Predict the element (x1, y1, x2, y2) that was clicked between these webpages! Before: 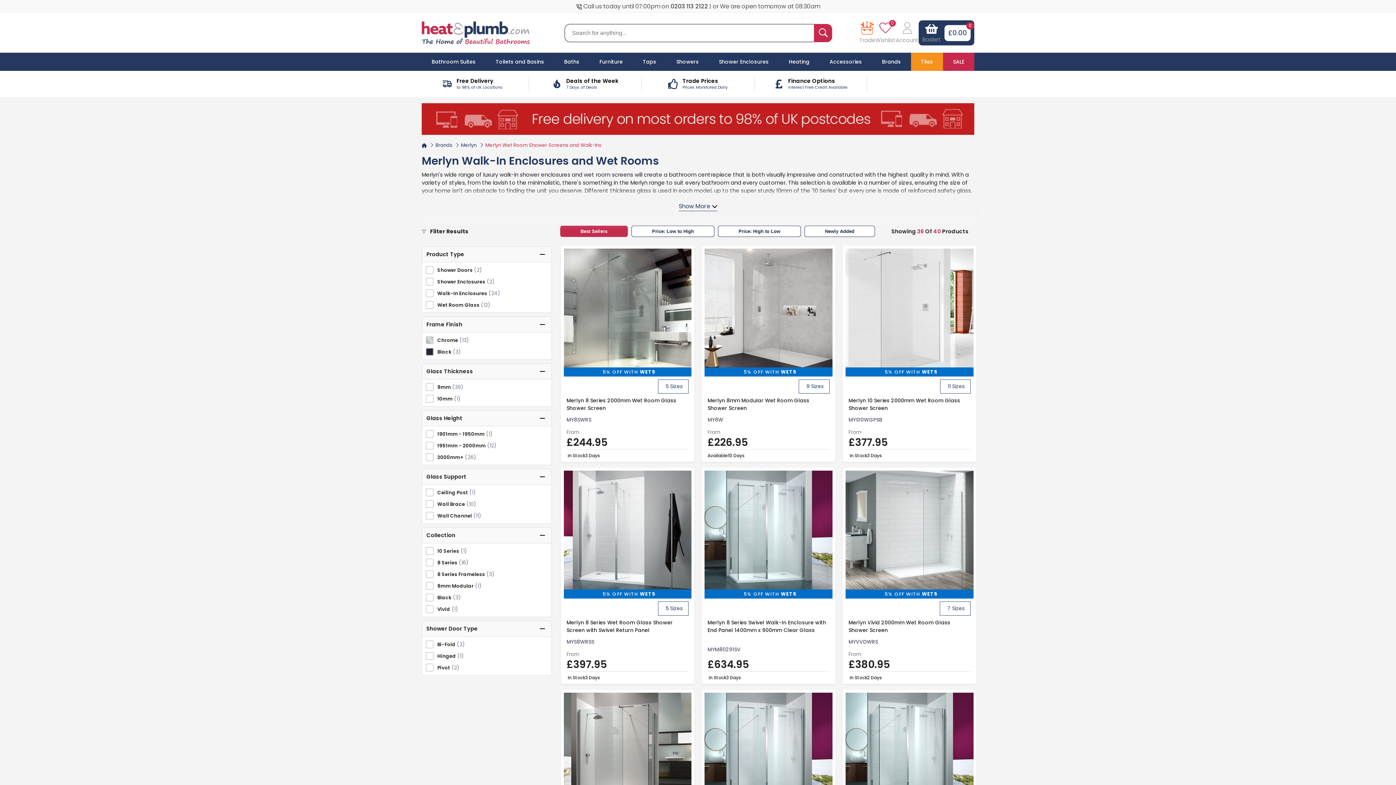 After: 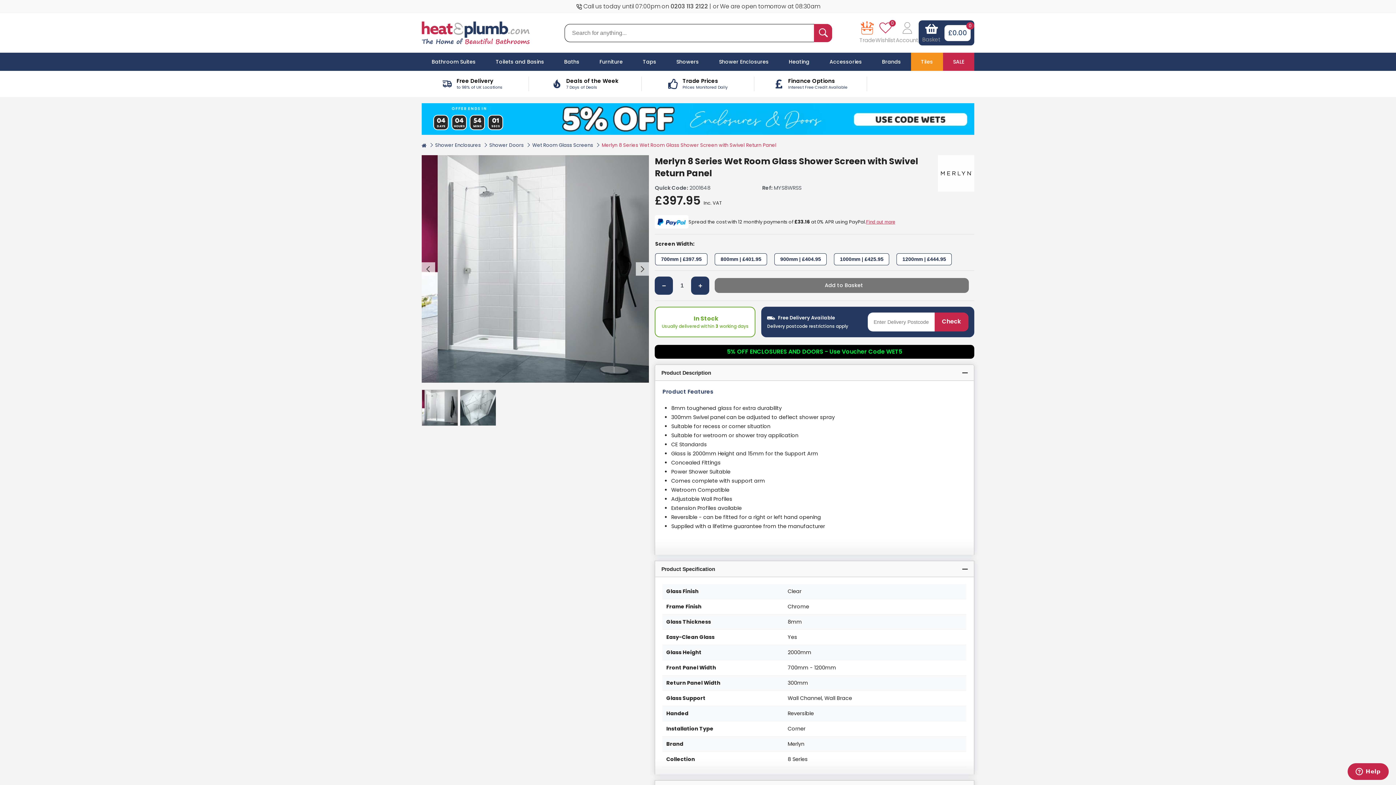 Action: bbox: (563, 470, 691, 598)